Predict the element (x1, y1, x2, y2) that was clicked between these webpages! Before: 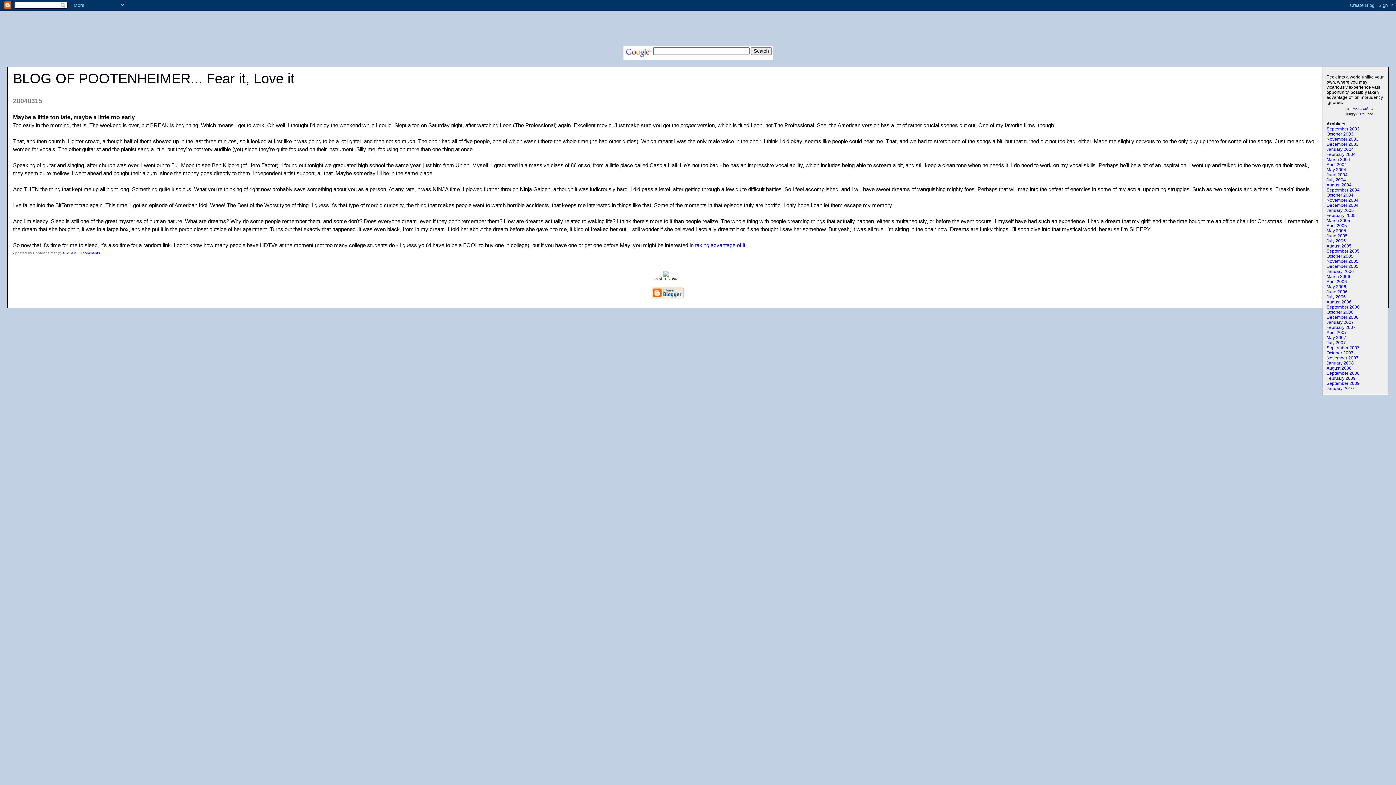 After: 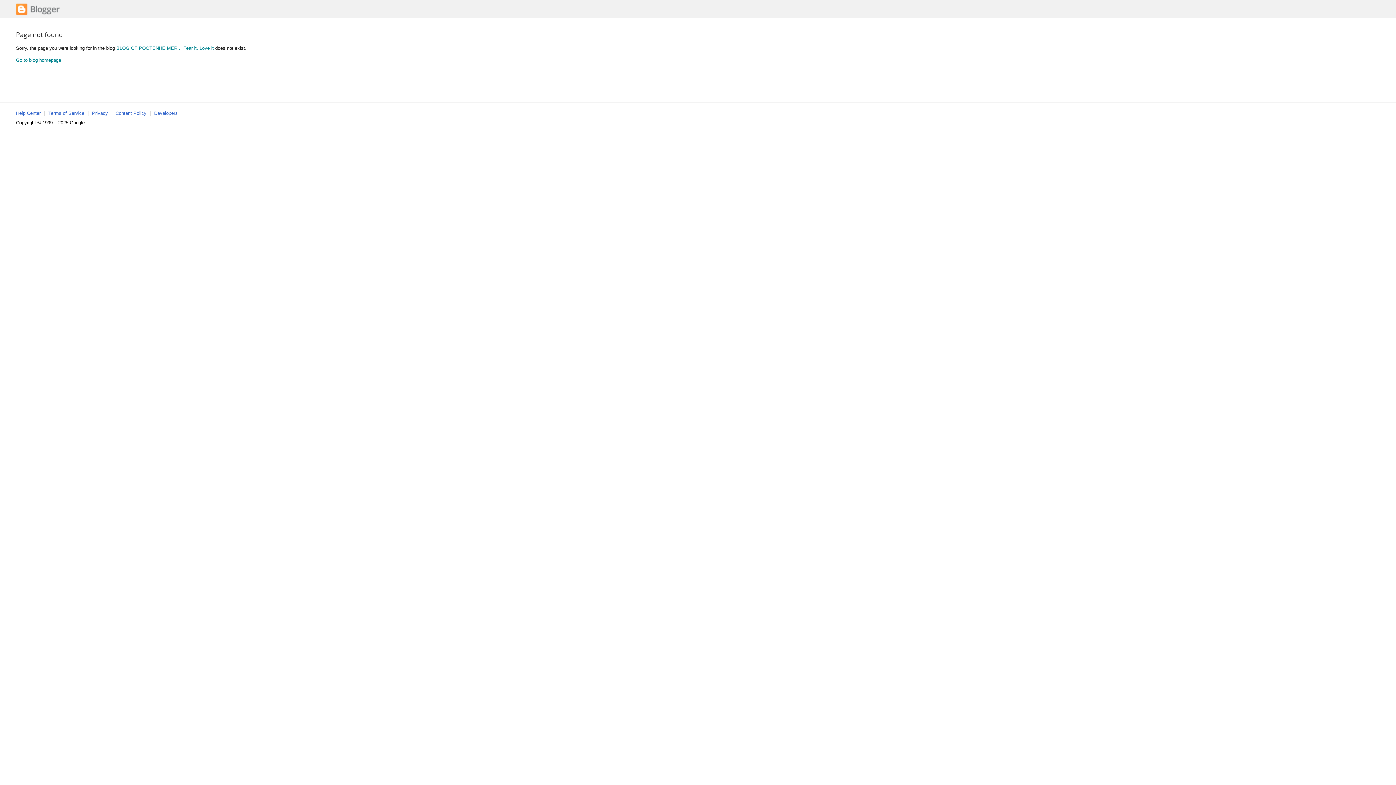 Action: label: January 2005 bbox: (1326, 208, 1354, 213)